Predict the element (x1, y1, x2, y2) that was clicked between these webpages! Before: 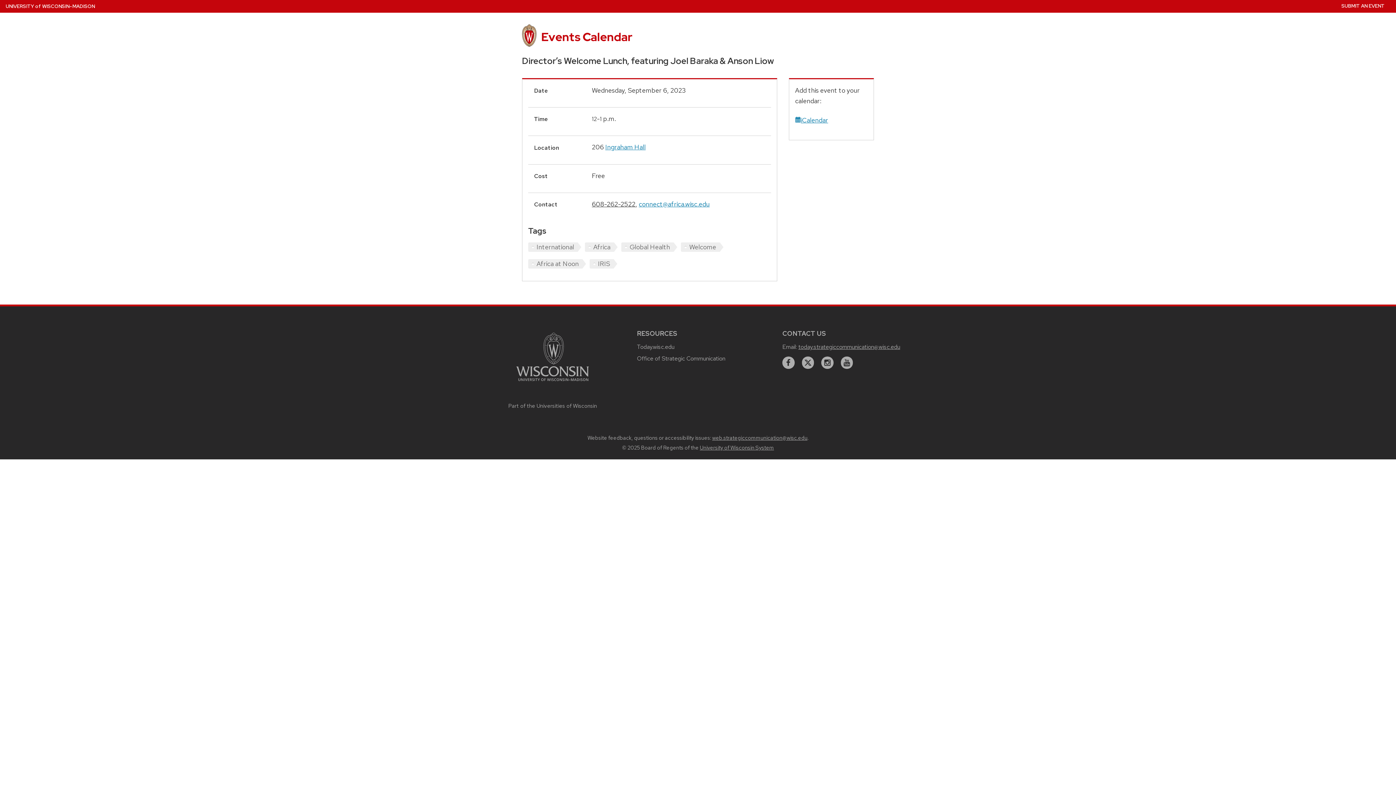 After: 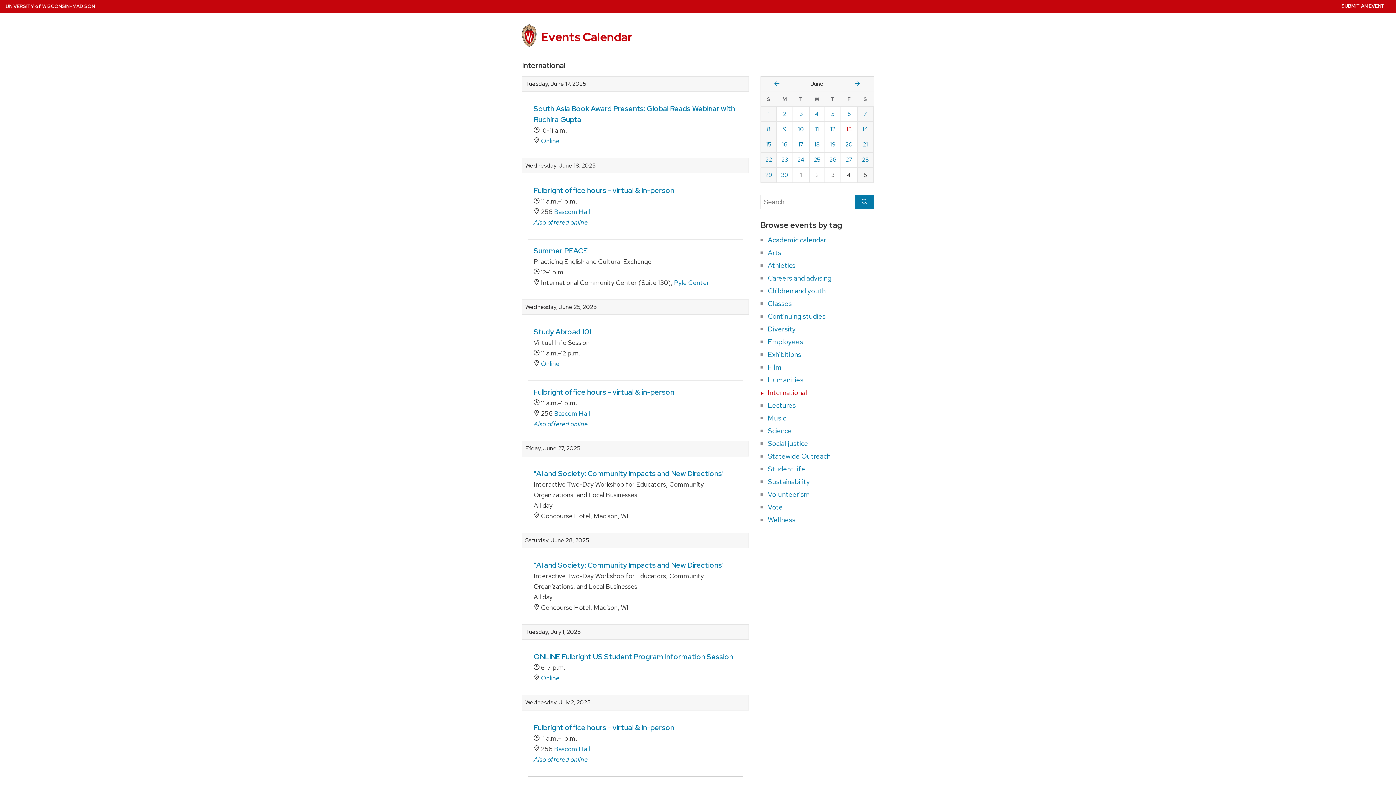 Action: bbox: (528, 242, 581, 252) label: International